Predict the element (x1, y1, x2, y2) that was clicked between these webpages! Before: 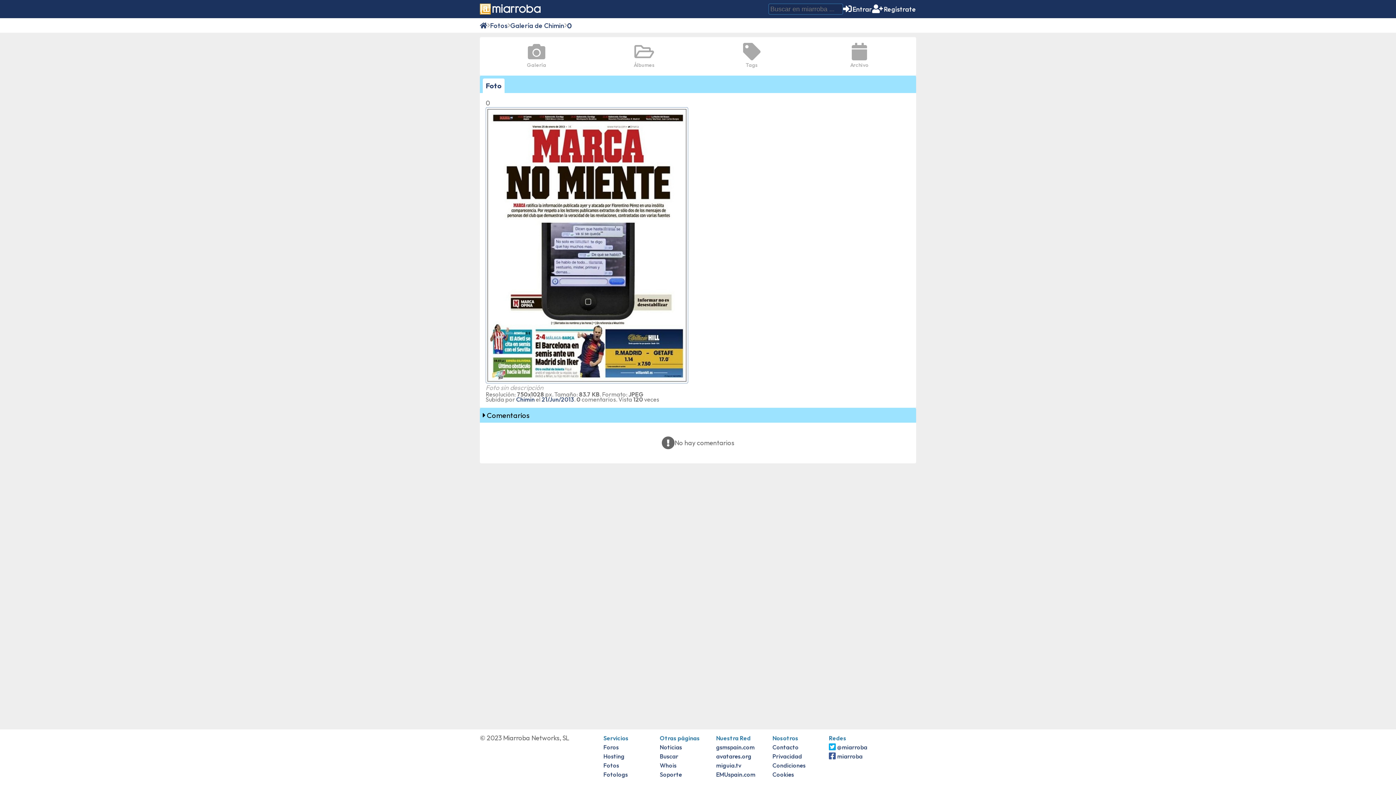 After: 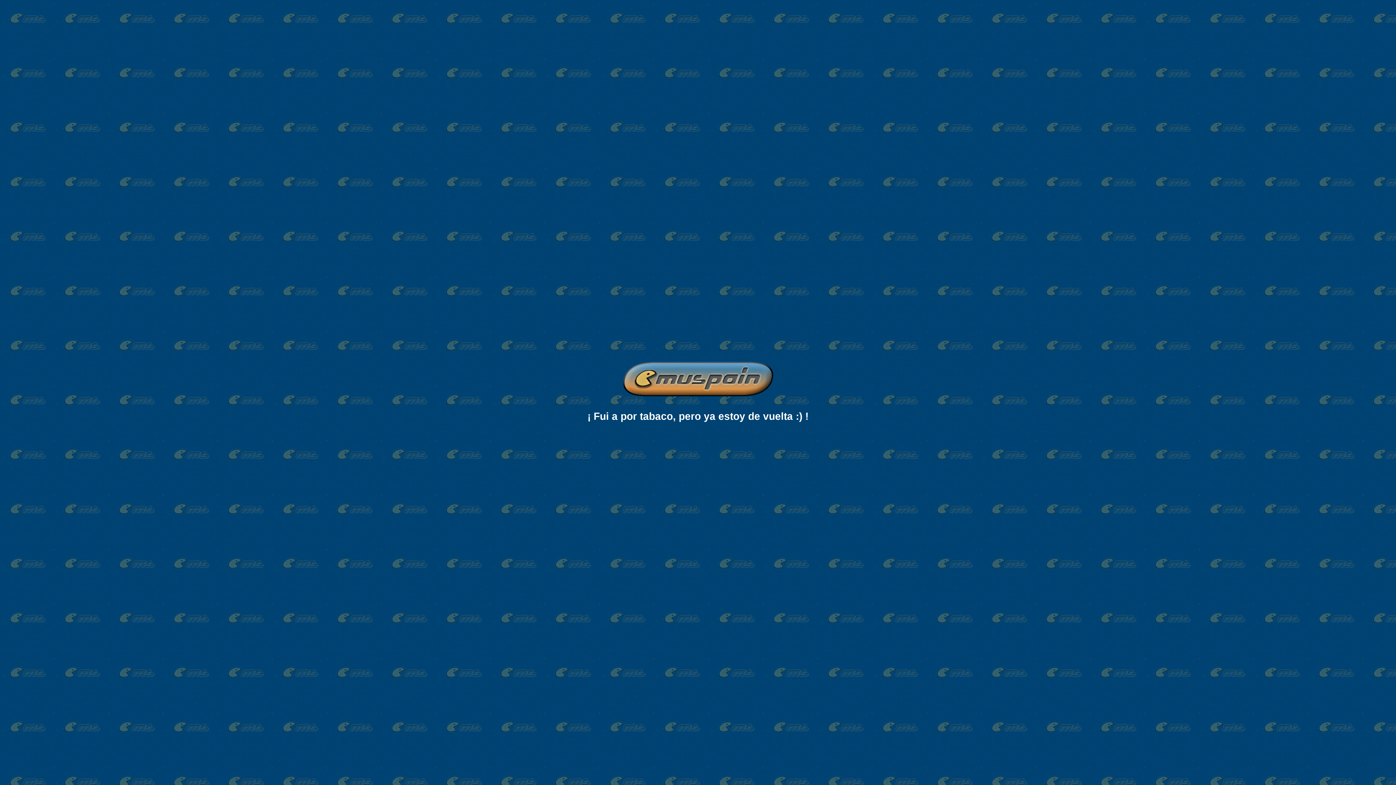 Action: label: EMUspain.com bbox: (716, 771, 755, 778)